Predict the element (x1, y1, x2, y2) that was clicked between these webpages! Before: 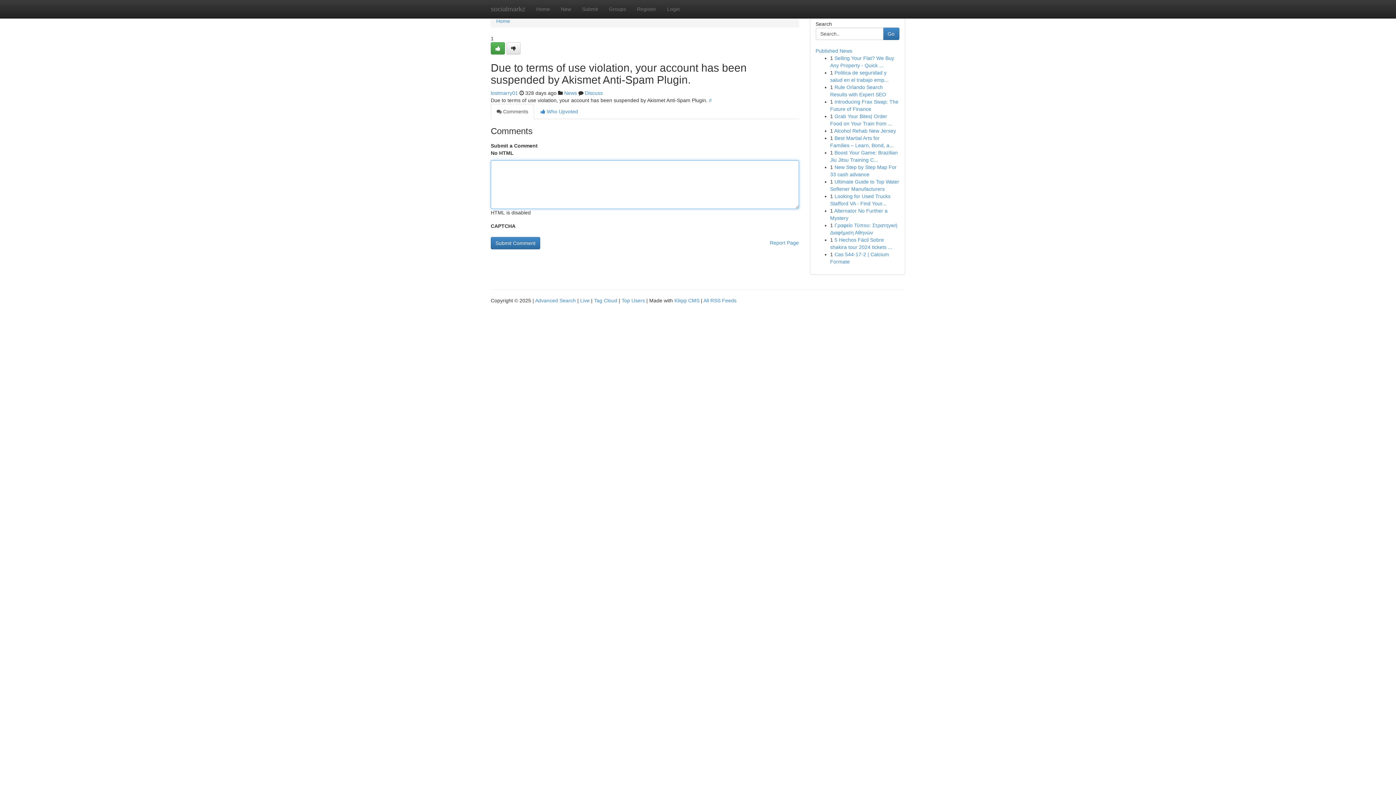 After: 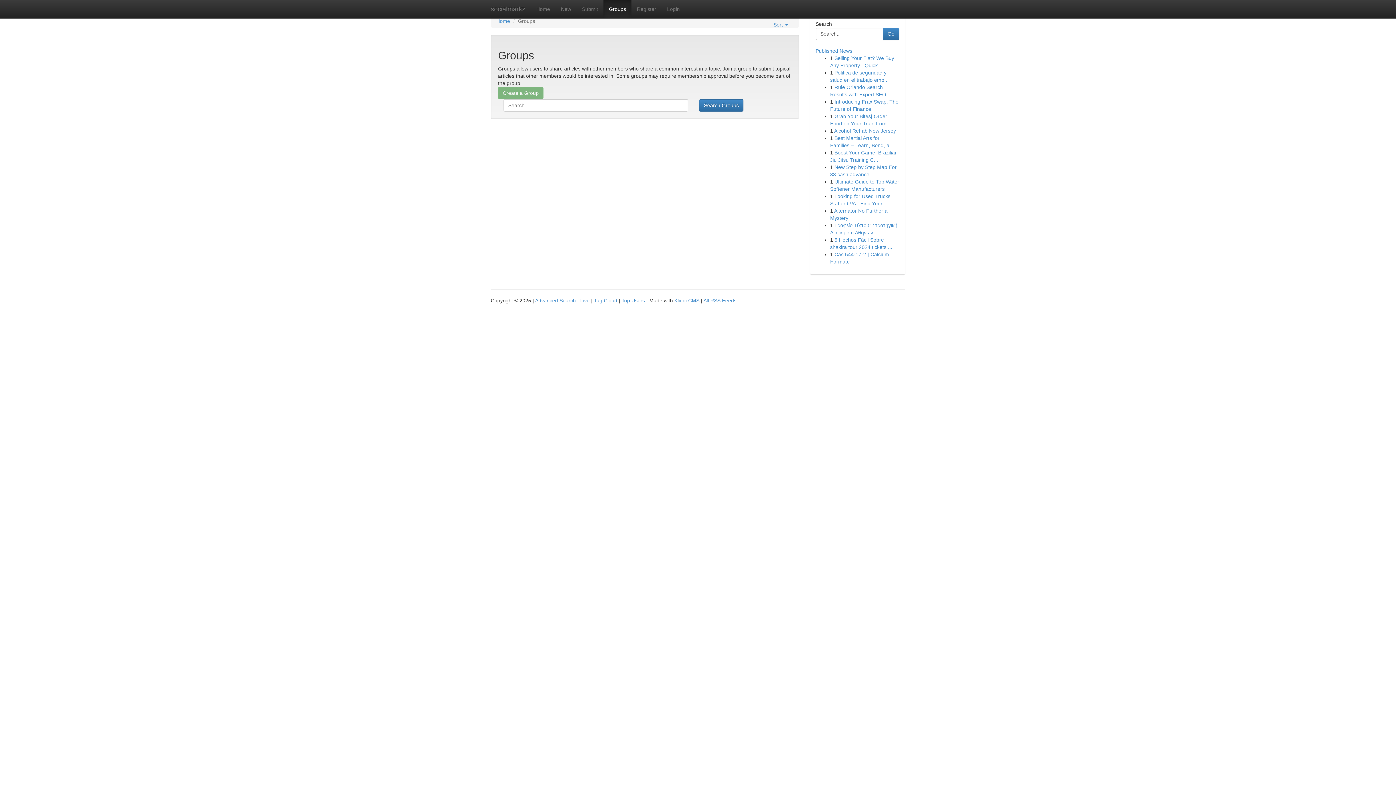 Action: label: Groups bbox: (603, 0, 631, 18)